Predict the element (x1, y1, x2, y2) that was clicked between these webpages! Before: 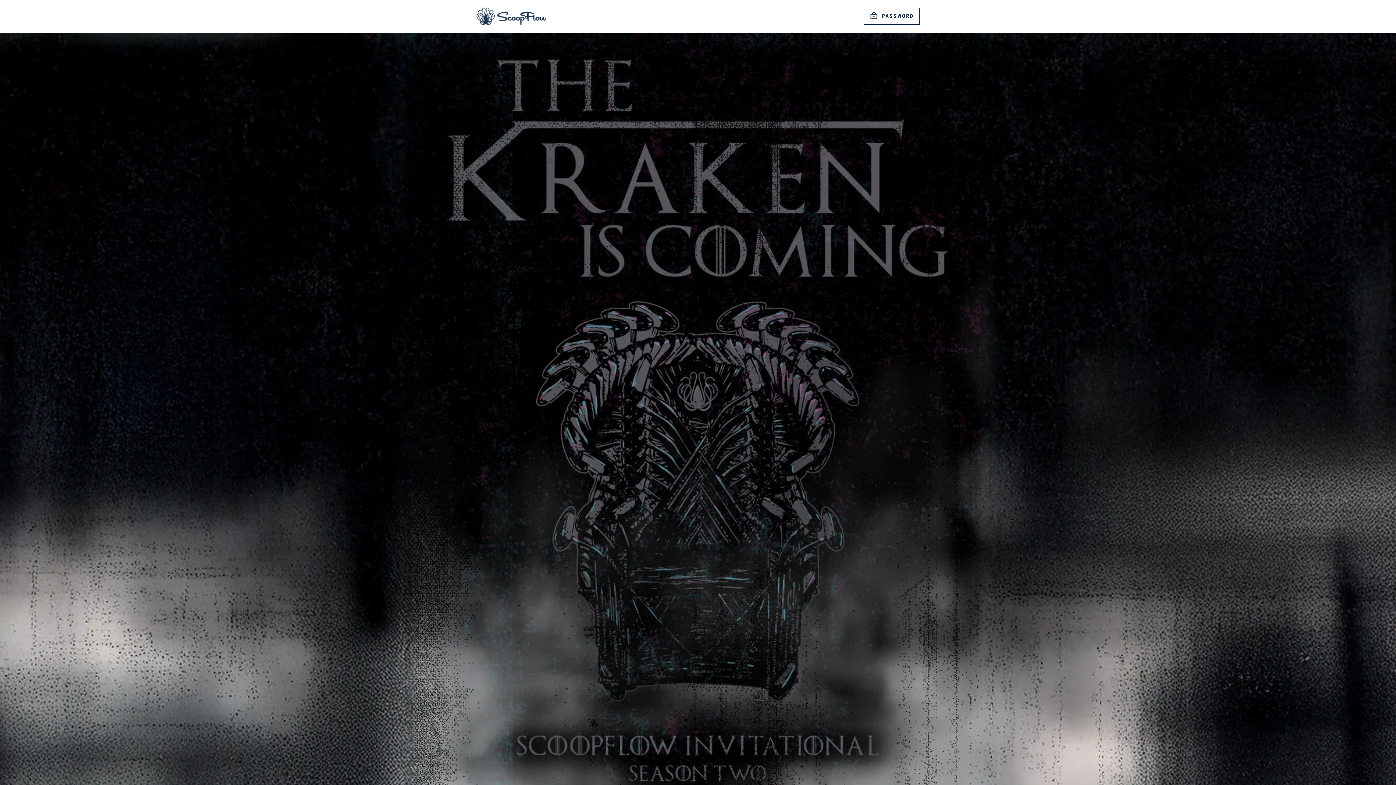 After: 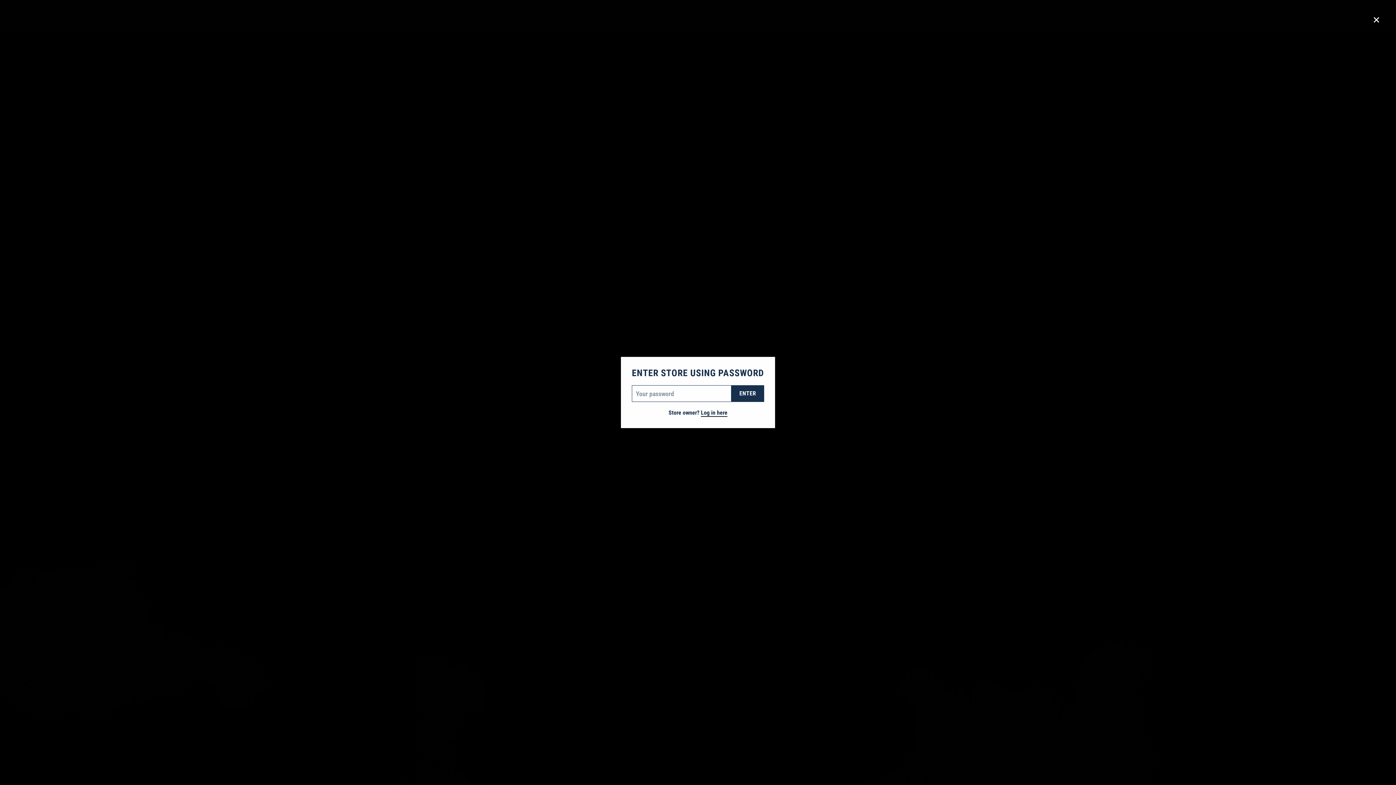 Action: bbox: (864, 8, 920, 24) label:  PASSWORD